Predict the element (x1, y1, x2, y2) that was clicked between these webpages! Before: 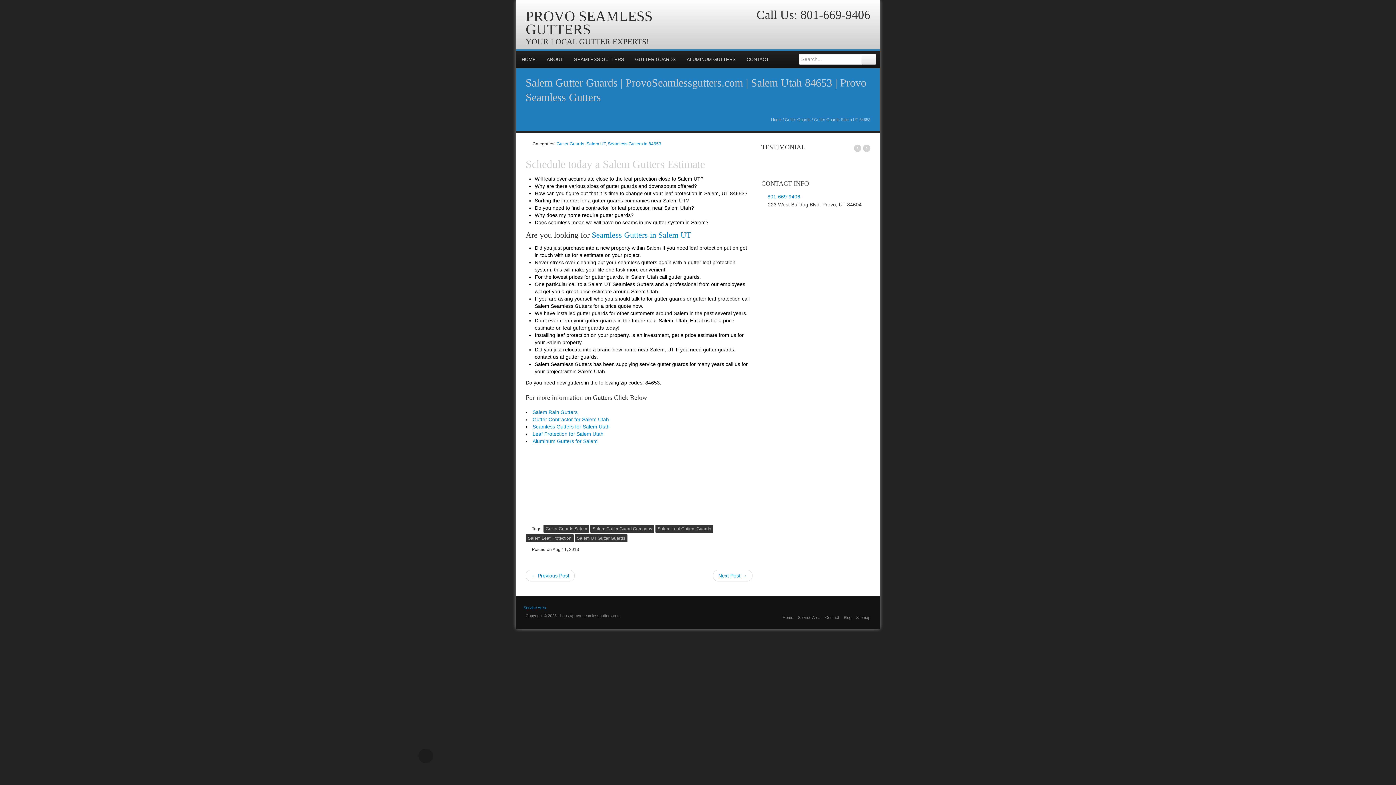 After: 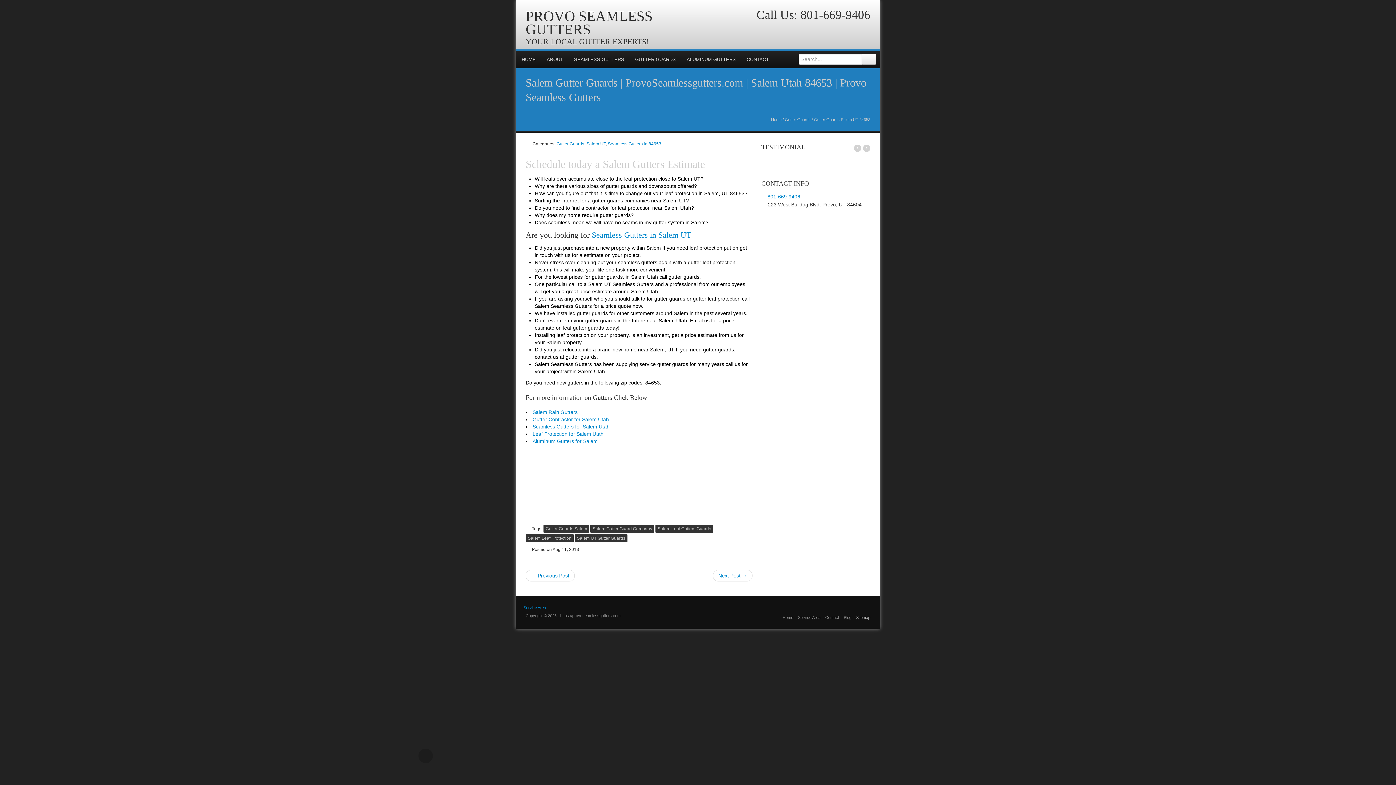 Action: bbox: (856, 615, 870, 620) label: Sitemap